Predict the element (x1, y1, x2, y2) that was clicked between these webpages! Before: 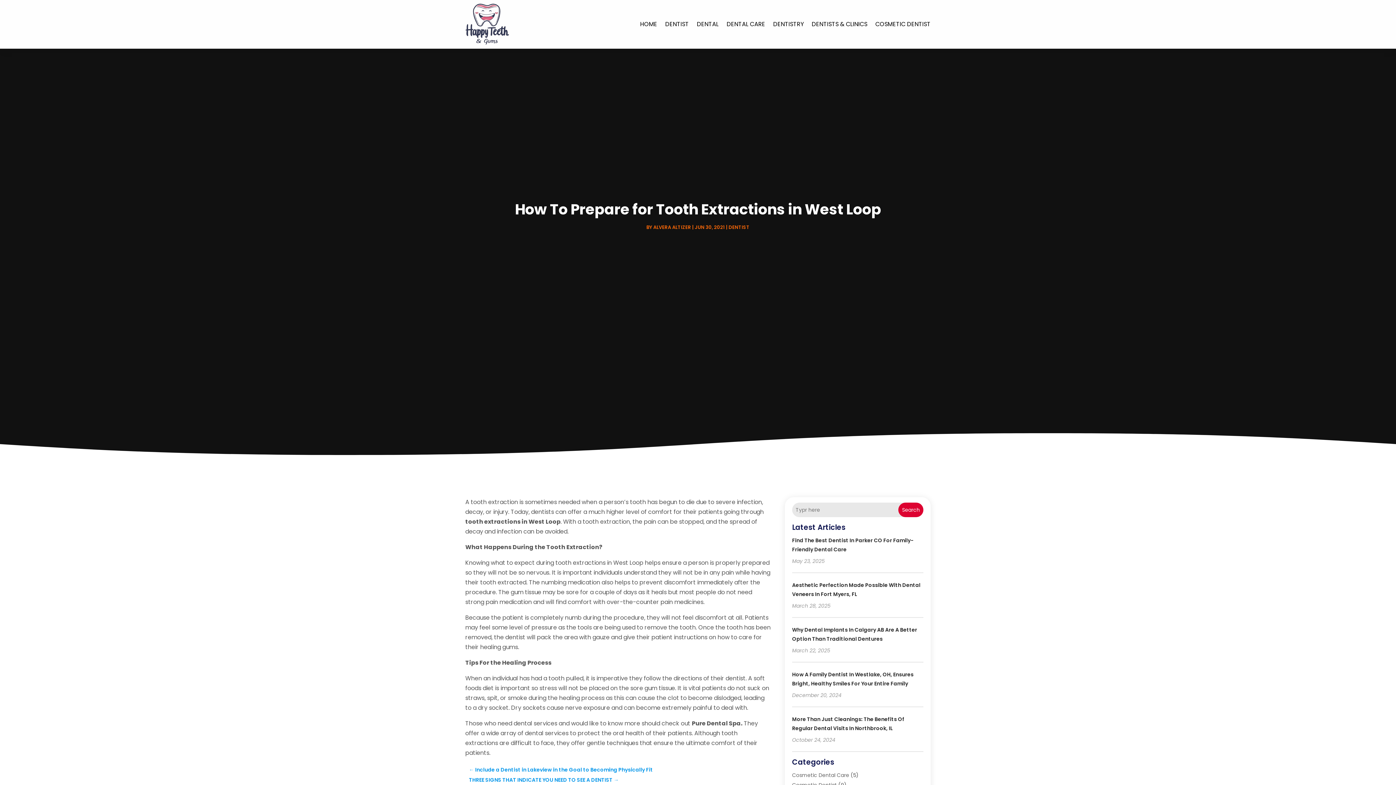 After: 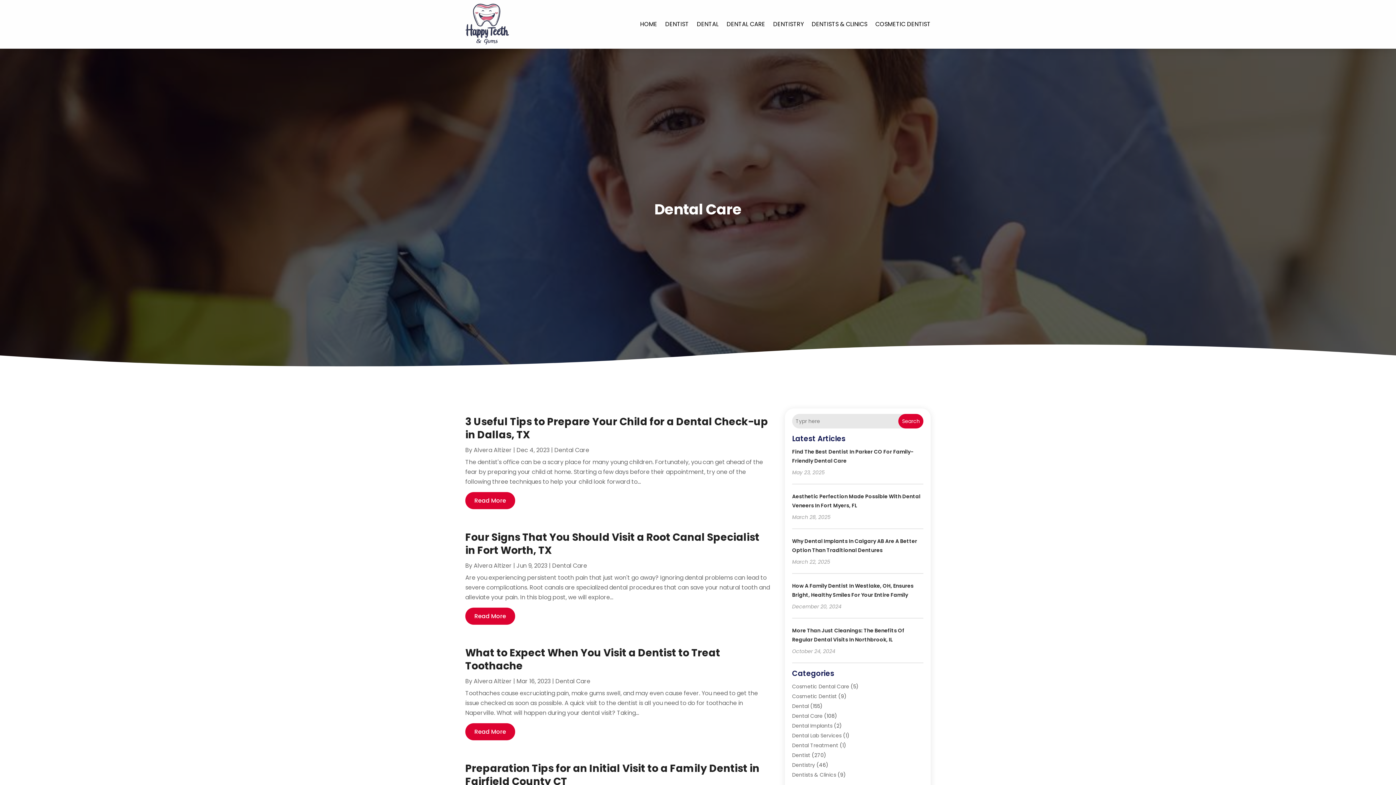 Action: bbox: (726, 0, 765, 48) label: DENTAL CARE